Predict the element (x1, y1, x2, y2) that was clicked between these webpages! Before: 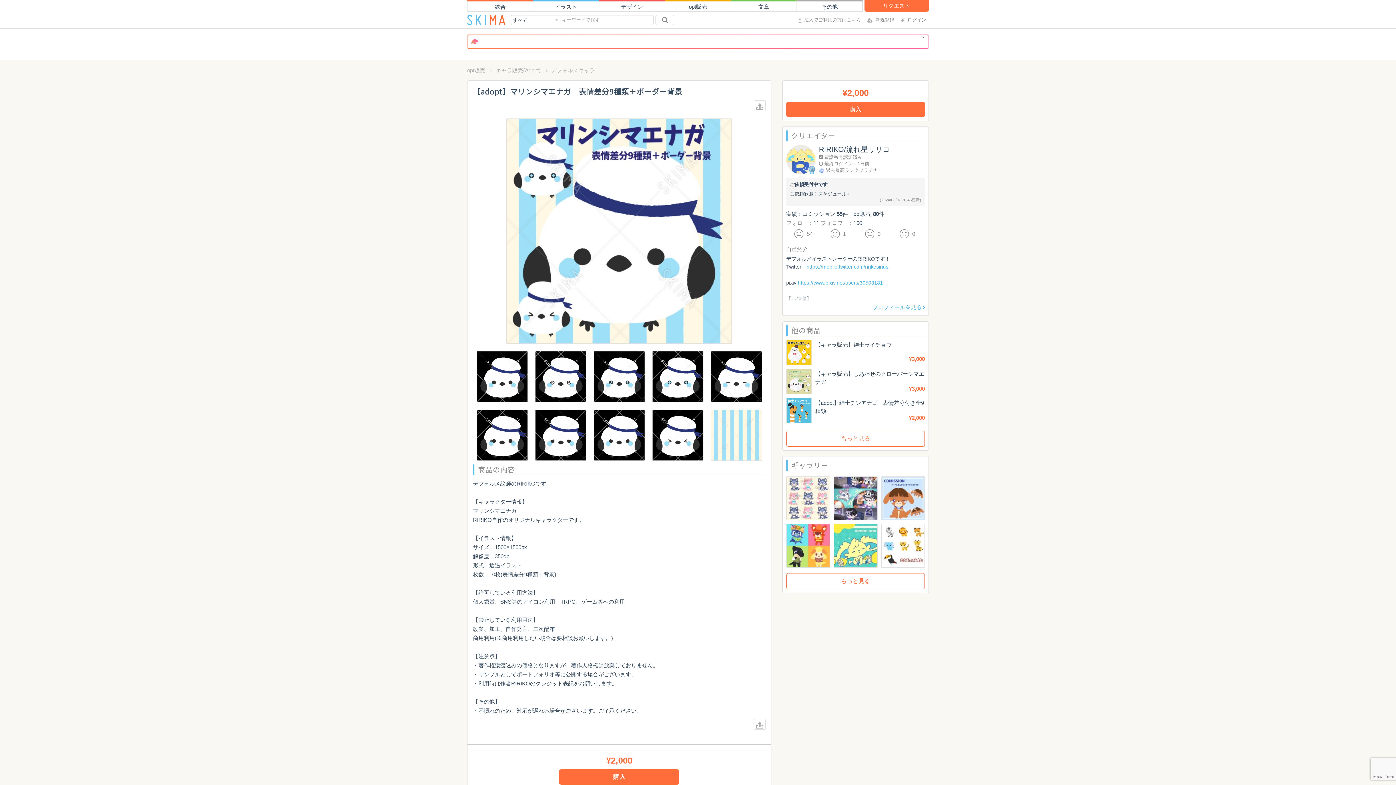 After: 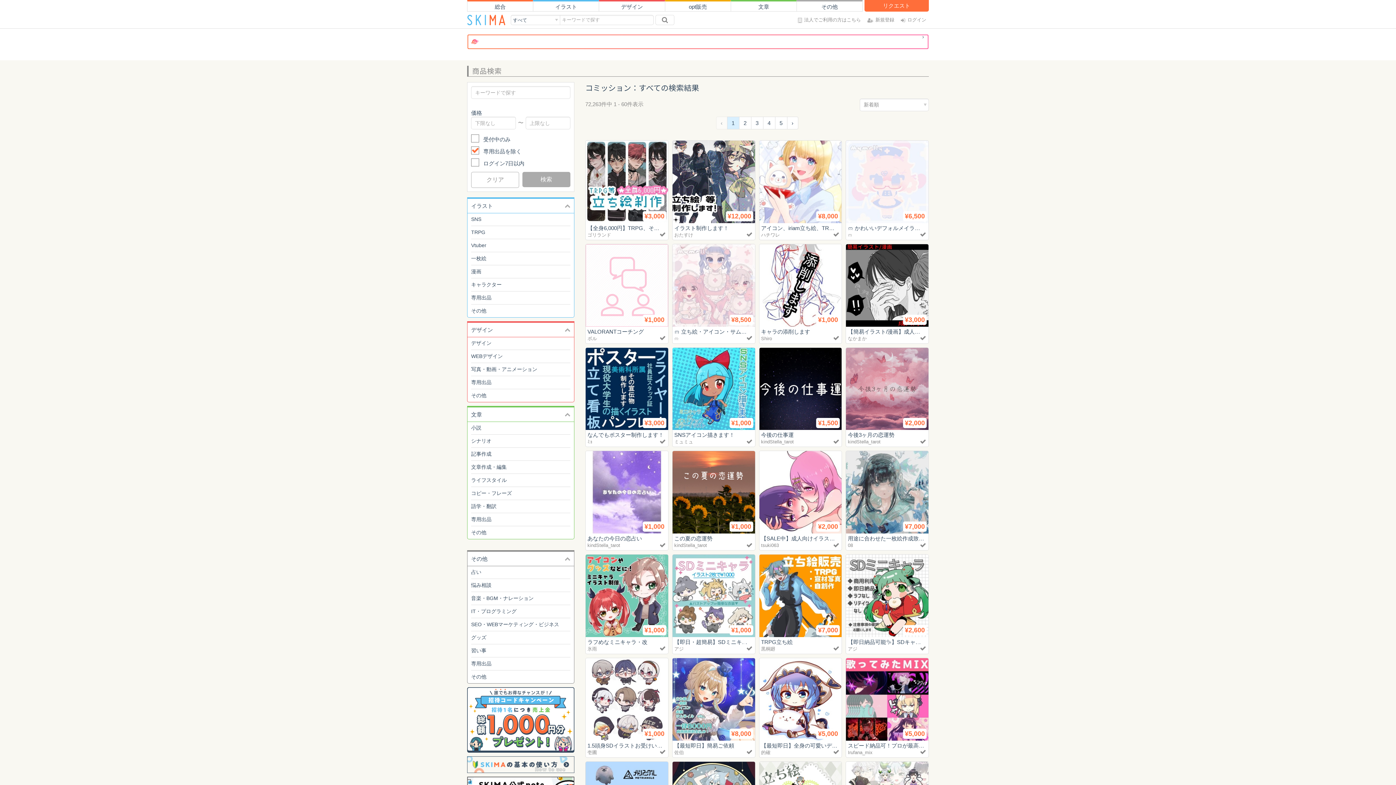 Action: bbox: (655, 14, 674, 25)